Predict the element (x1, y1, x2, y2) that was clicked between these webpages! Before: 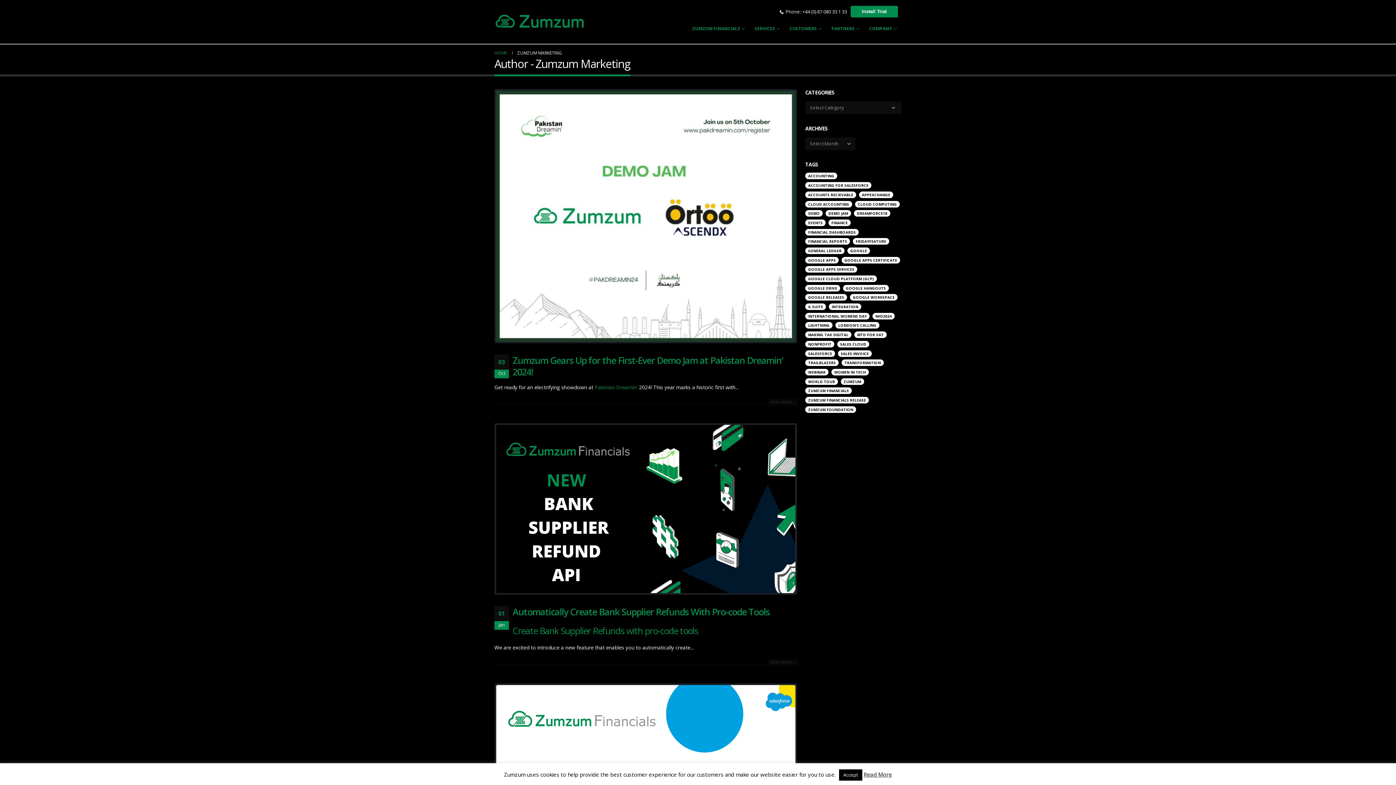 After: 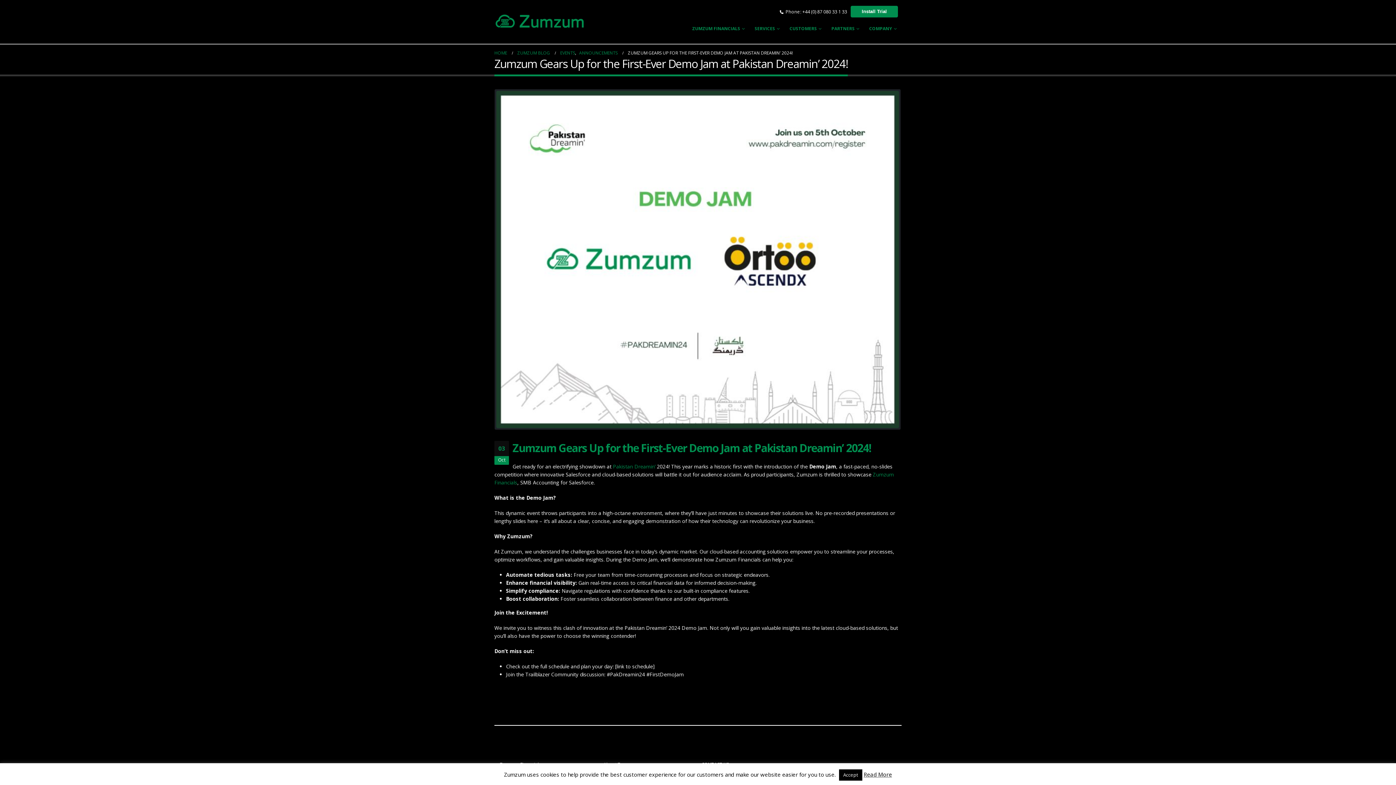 Action: label: READ MORE... bbox: (768, 398, 798, 405)